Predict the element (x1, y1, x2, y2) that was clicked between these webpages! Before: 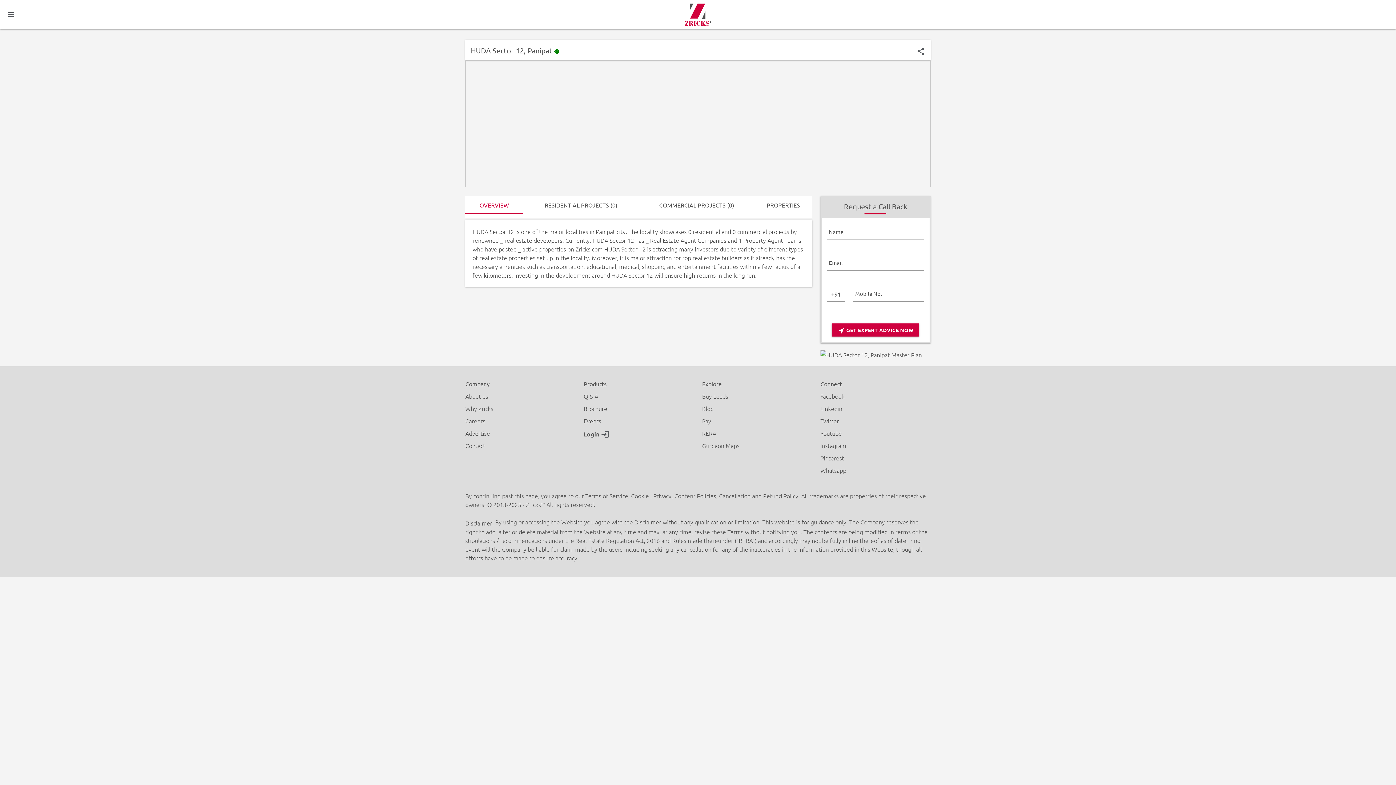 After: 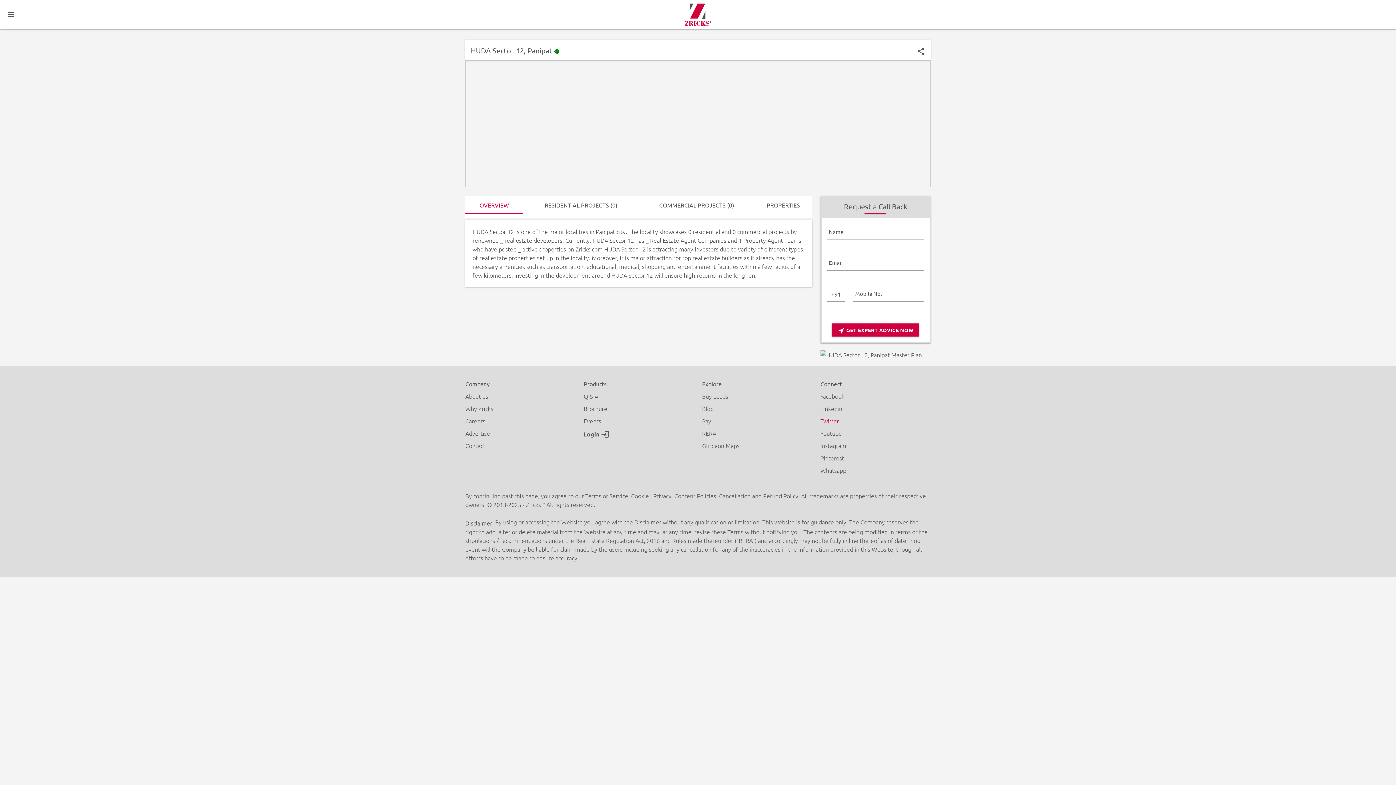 Action: bbox: (820, 416, 930, 425) label: Twitter